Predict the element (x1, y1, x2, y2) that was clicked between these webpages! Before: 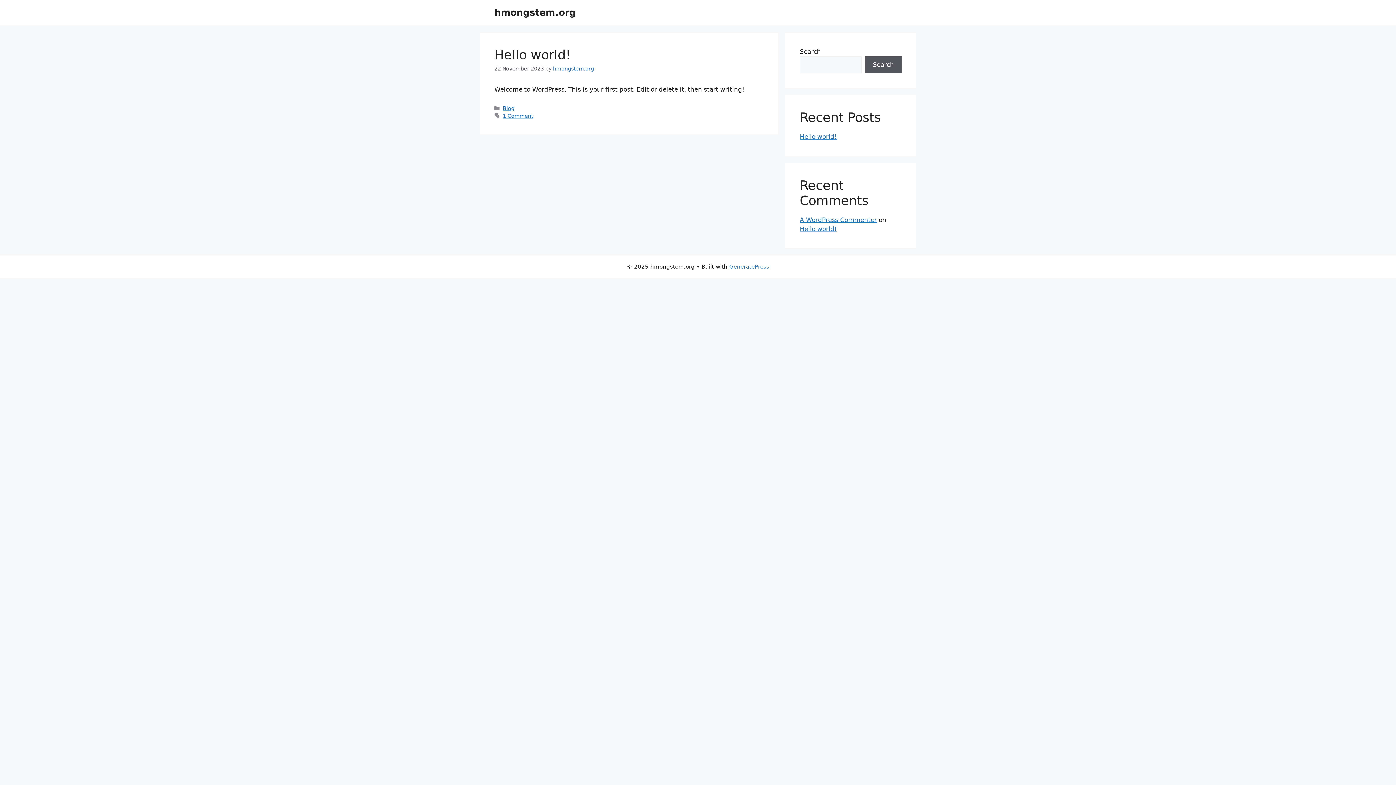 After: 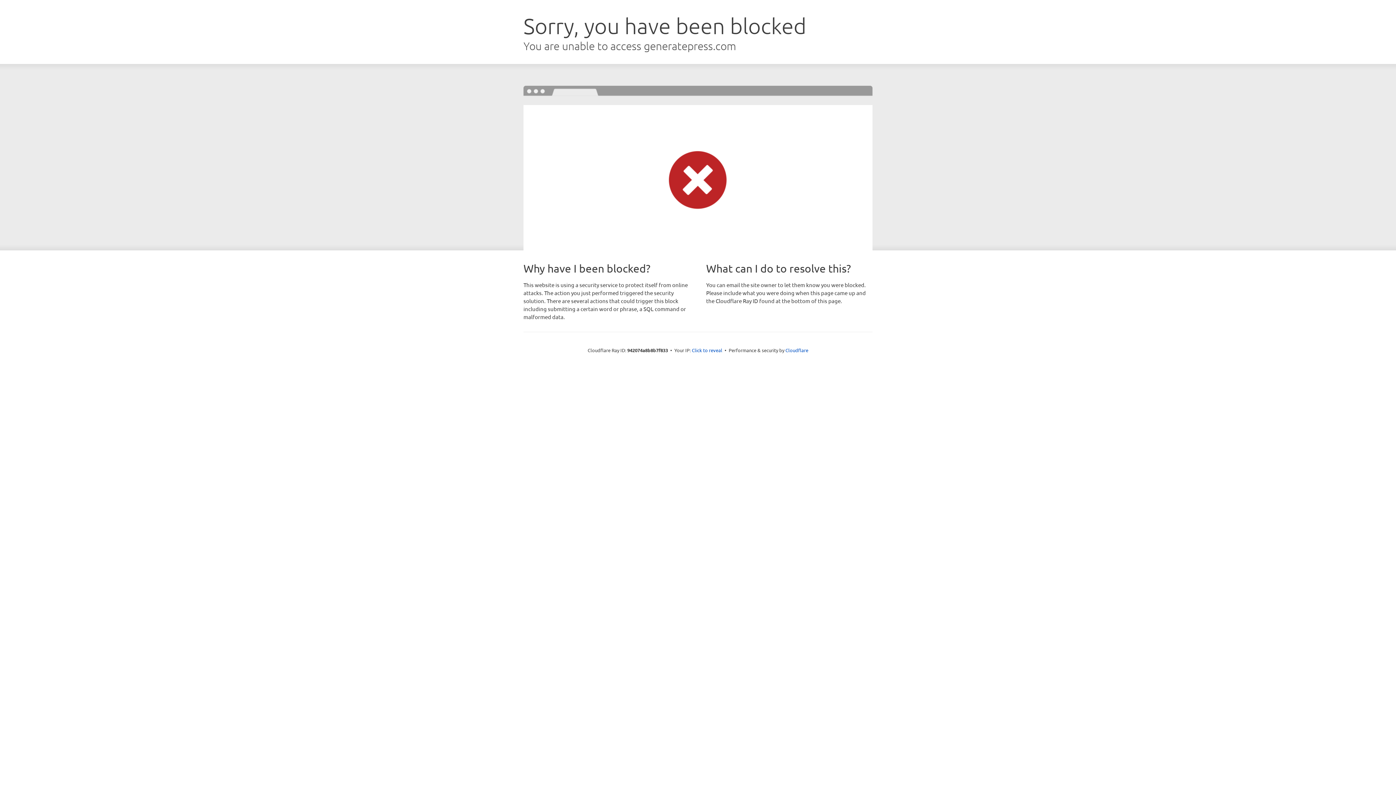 Action: bbox: (729, 263, 769, 270) label: GeneratePress